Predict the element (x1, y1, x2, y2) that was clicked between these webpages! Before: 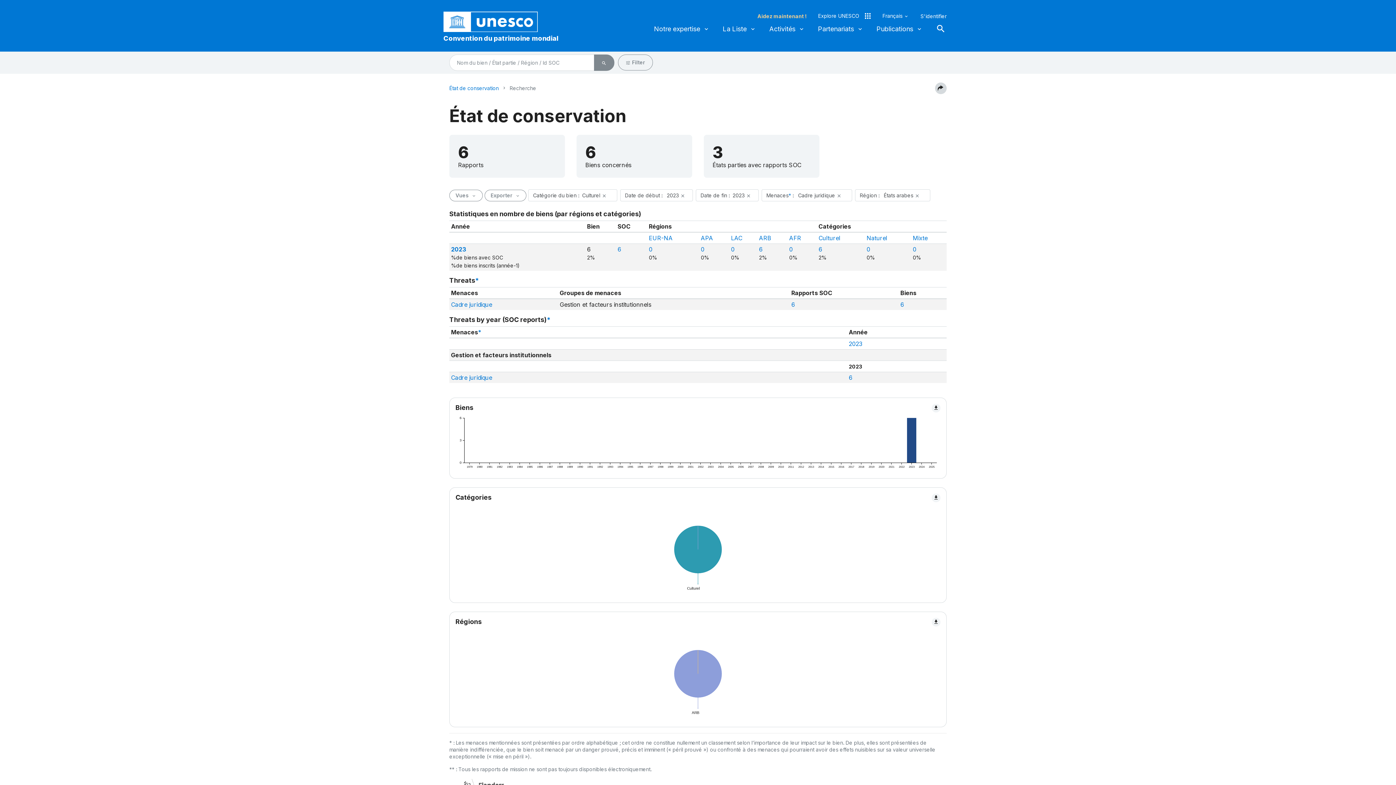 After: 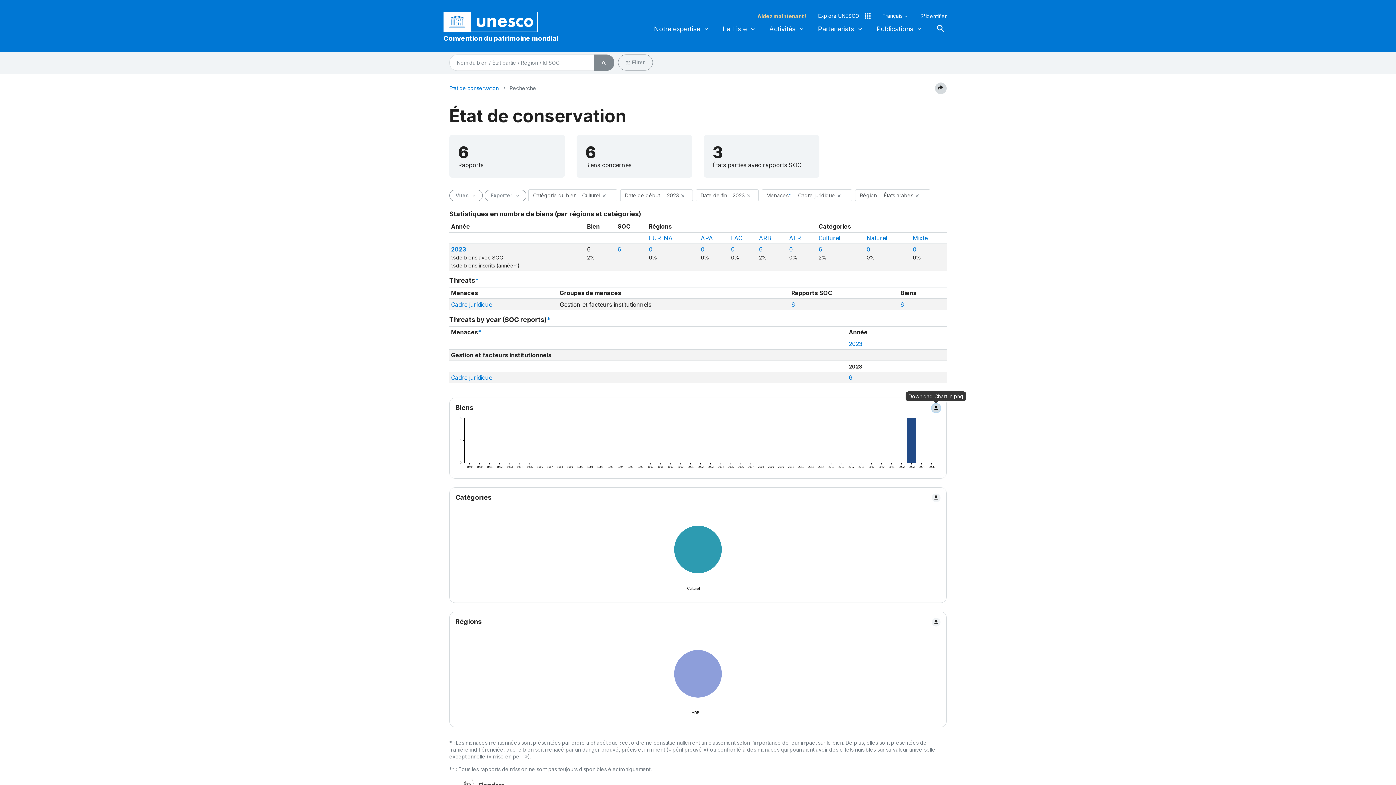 Action: label: file_download bbox: (932, 404, 940, 412)